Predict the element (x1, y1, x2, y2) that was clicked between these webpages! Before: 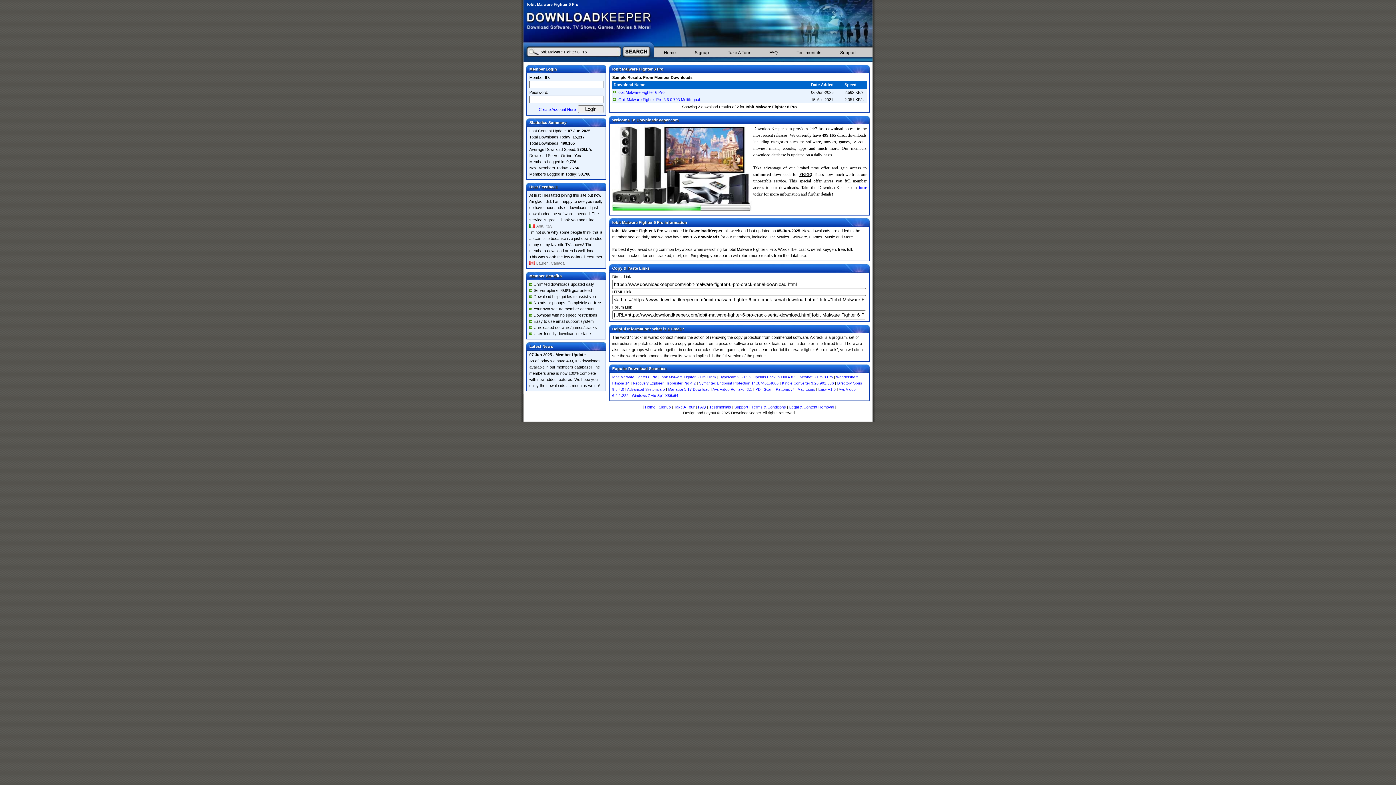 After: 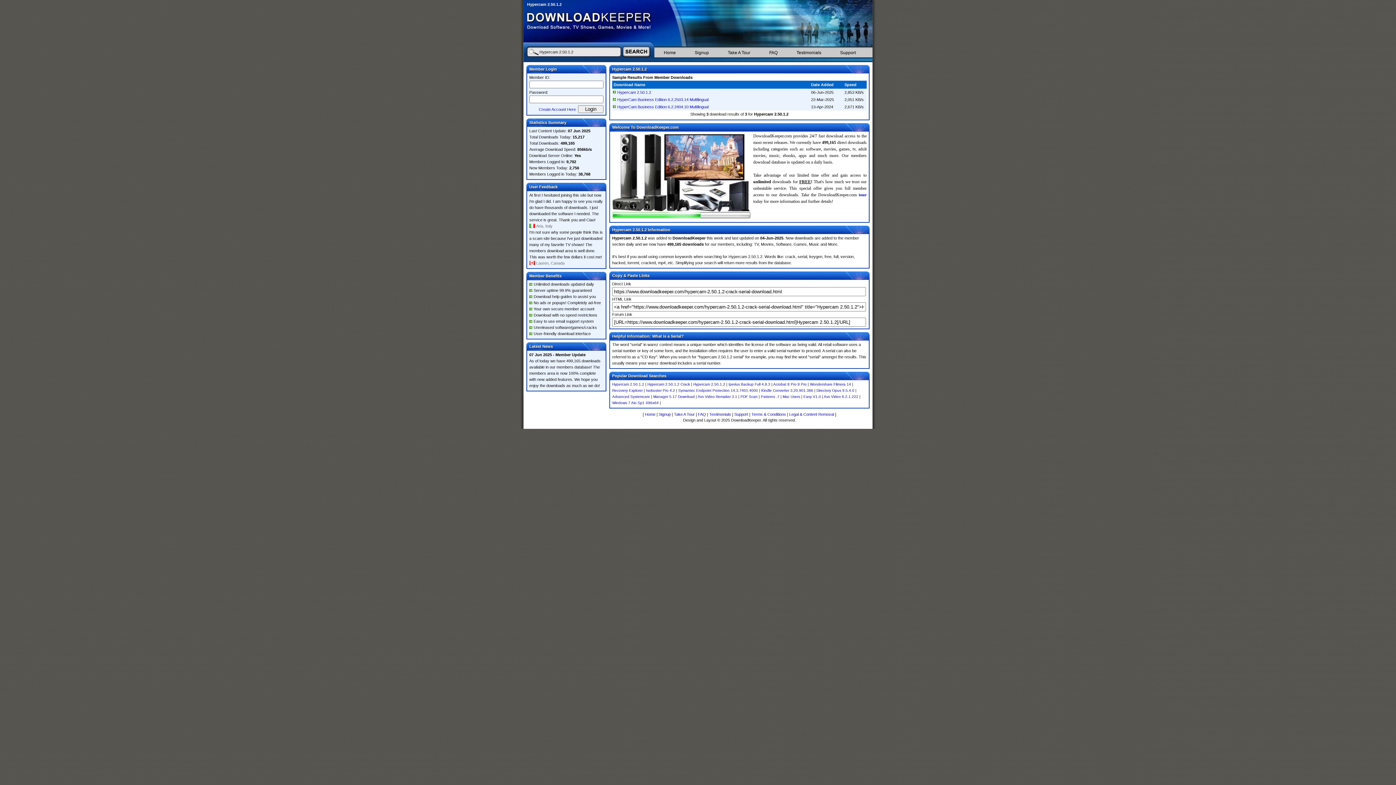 Action: label: Hypercam 2.50.1.2 bbox: (719, 375, 751, 379)